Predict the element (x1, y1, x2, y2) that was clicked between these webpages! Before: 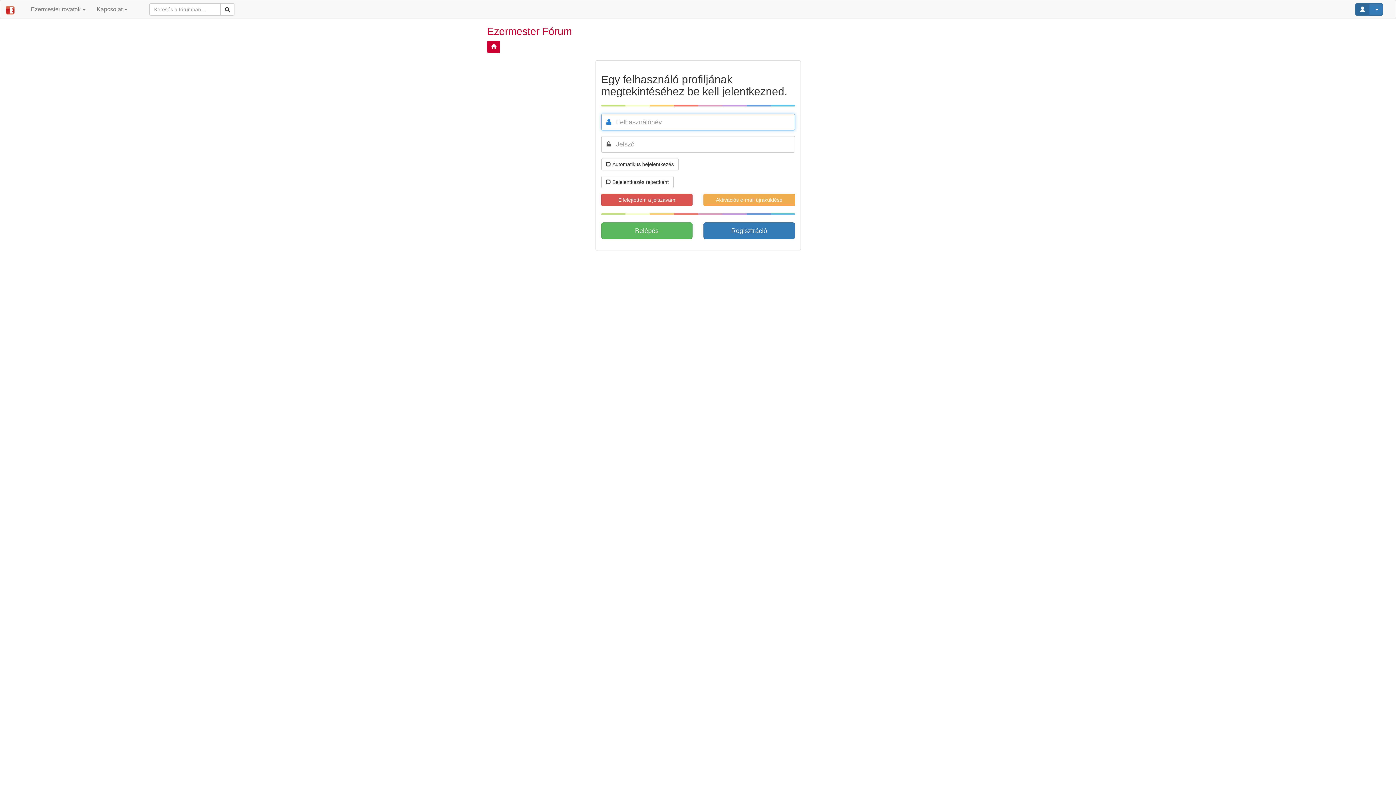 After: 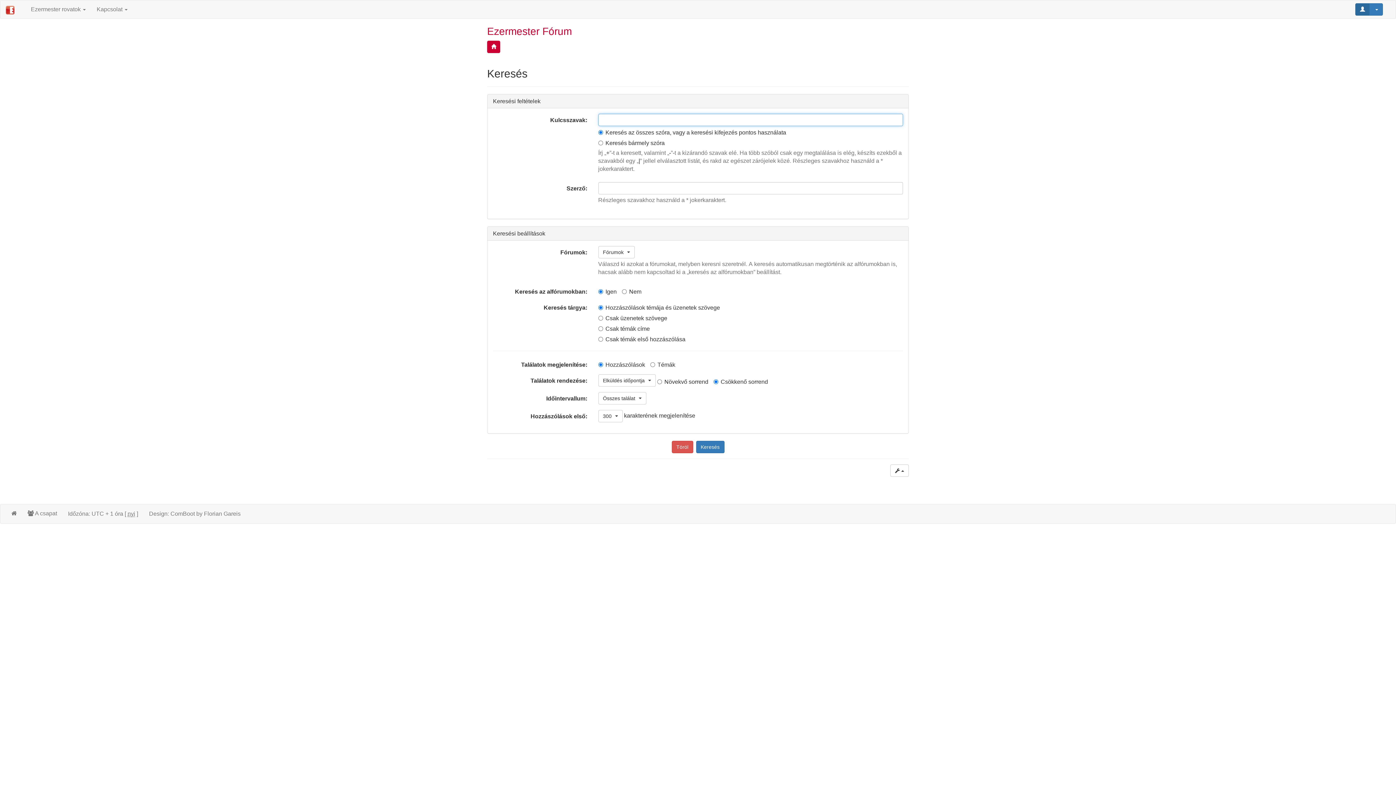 Action: bbox: (220, 3, 234, 15)